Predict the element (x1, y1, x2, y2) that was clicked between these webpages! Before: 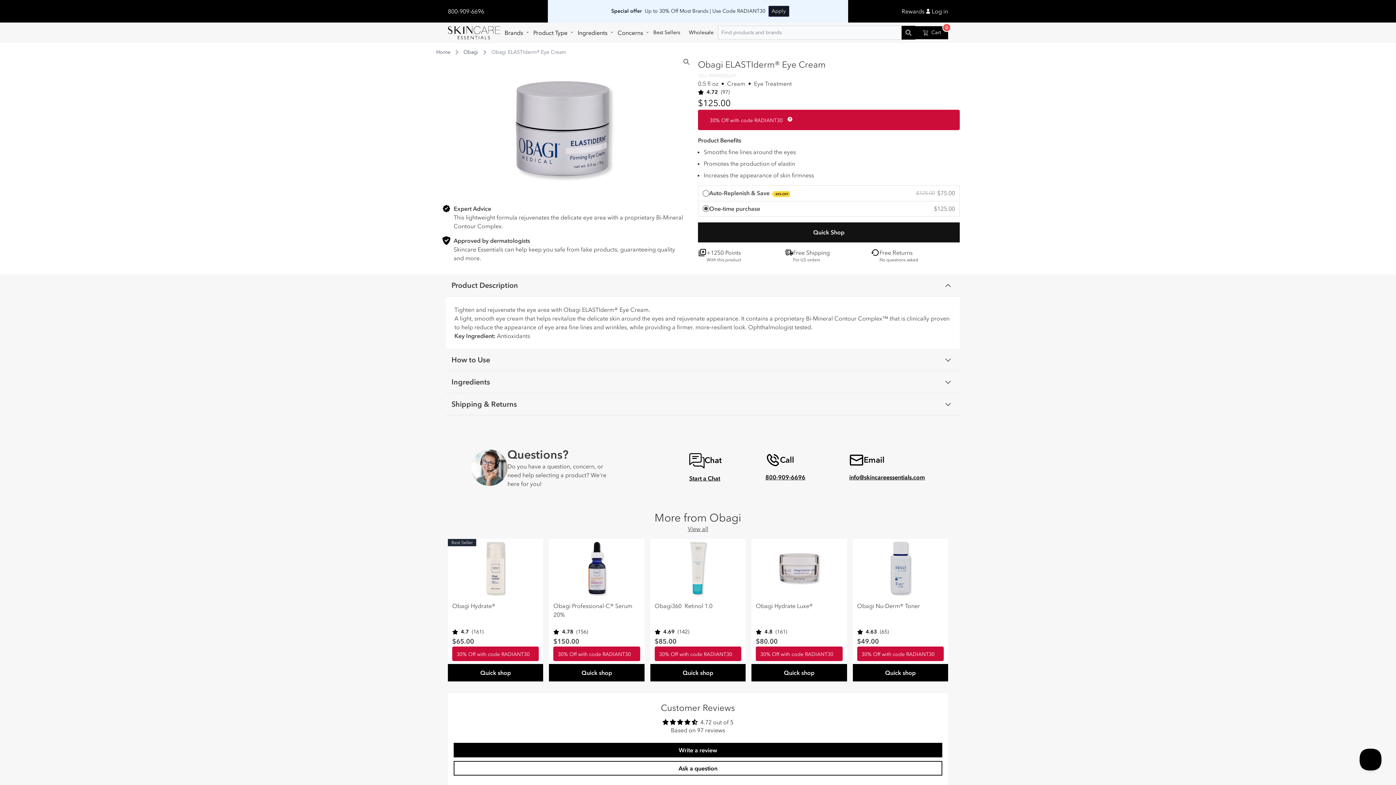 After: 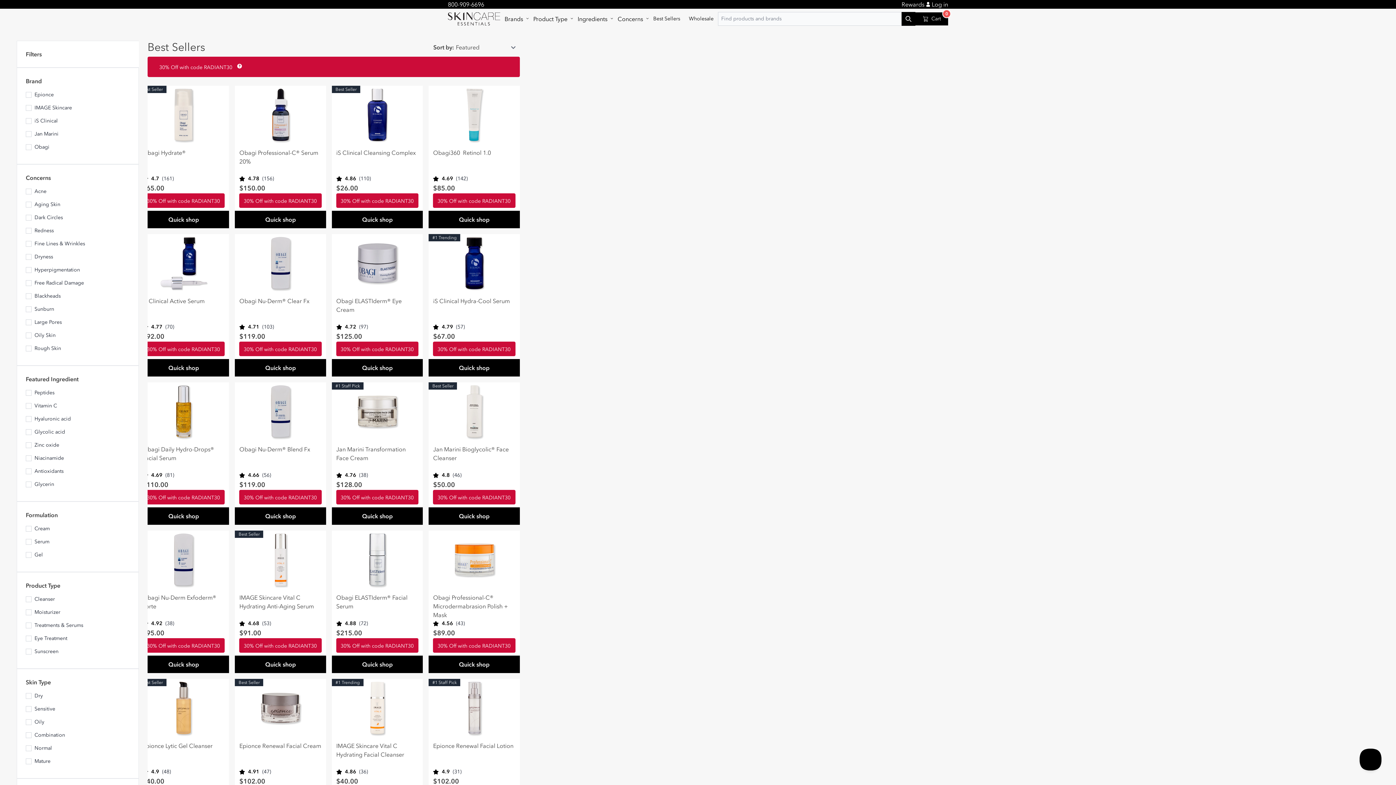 Action: bbox: (649, 25, 684, 40) label: Best Sellers